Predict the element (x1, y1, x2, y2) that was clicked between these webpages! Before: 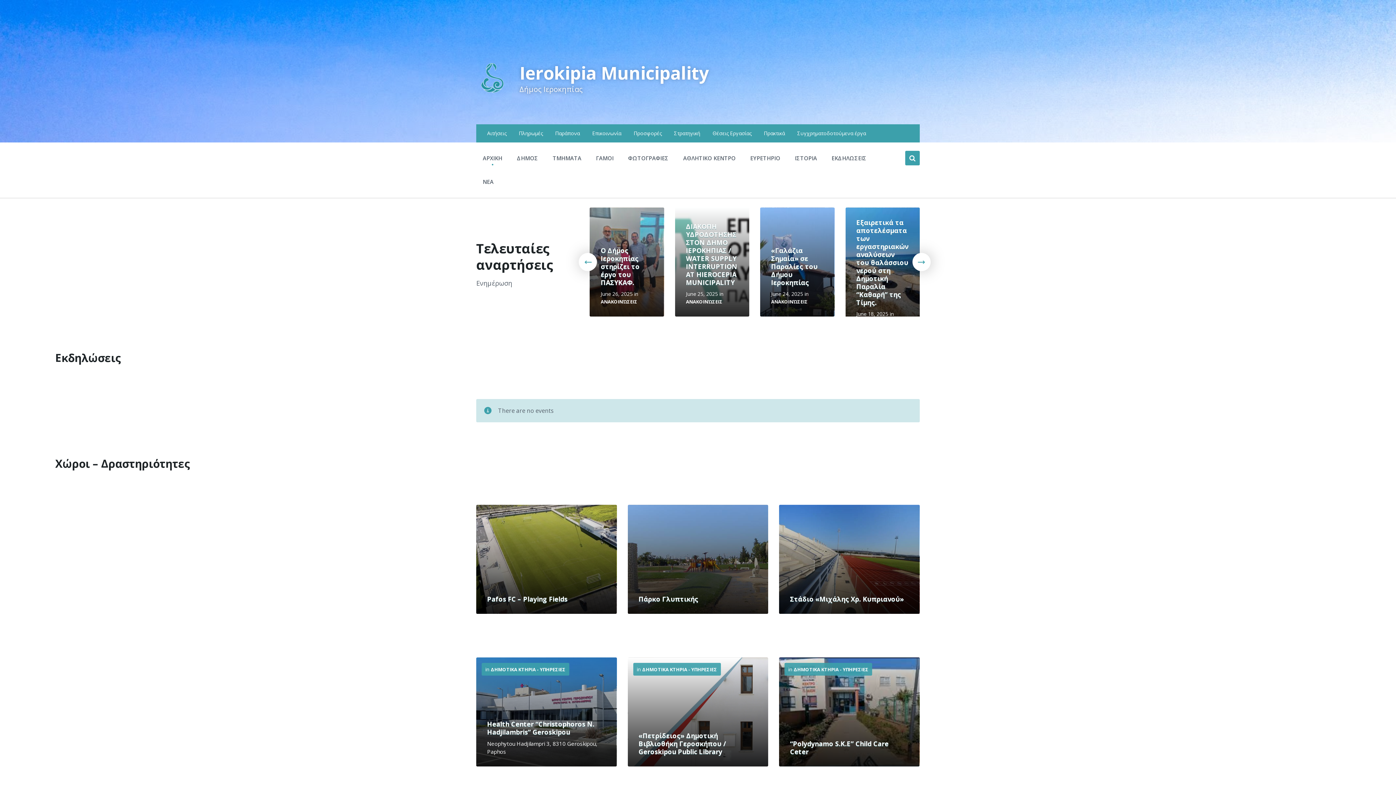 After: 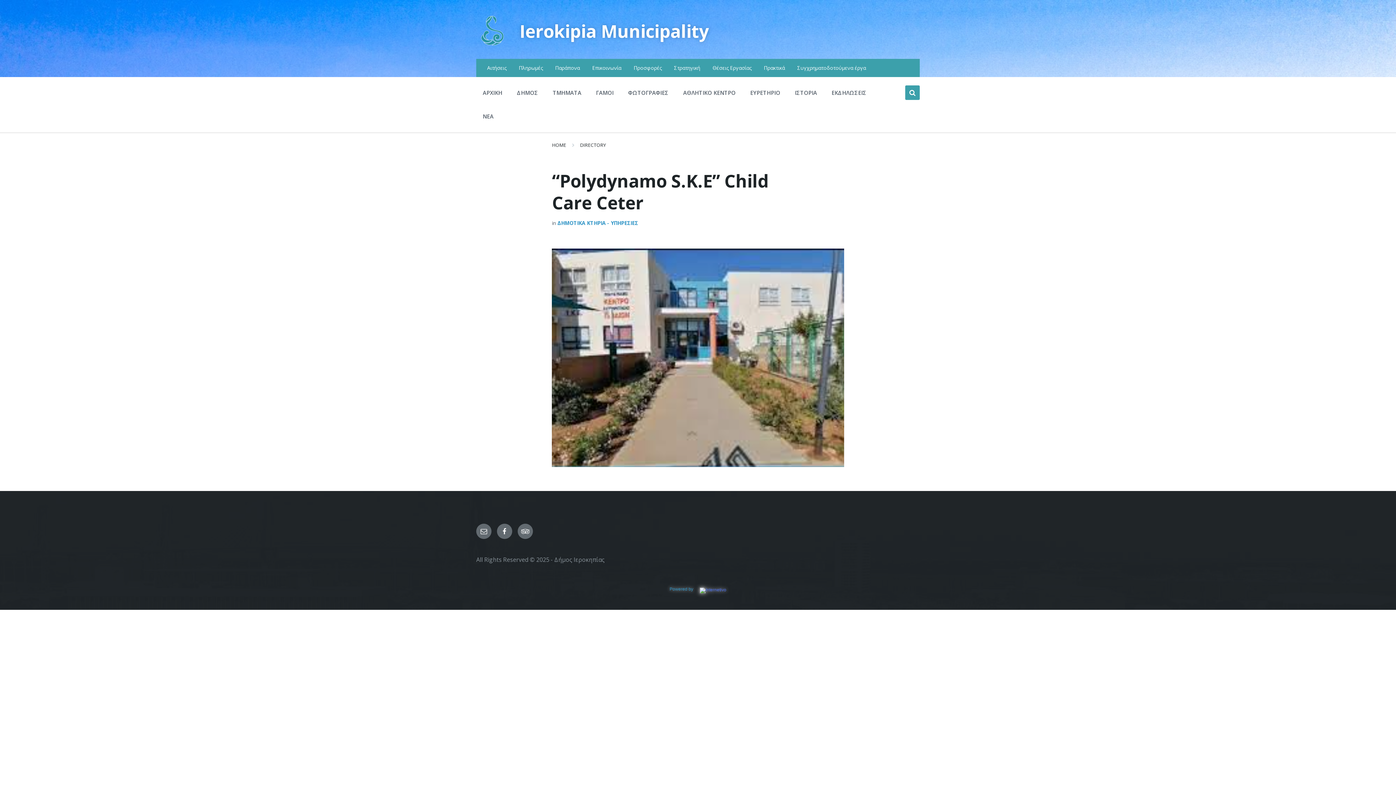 Action: bbox: (790, 739, 888, 756) label: “Polydynamo S.K.E” Child Care Ceter